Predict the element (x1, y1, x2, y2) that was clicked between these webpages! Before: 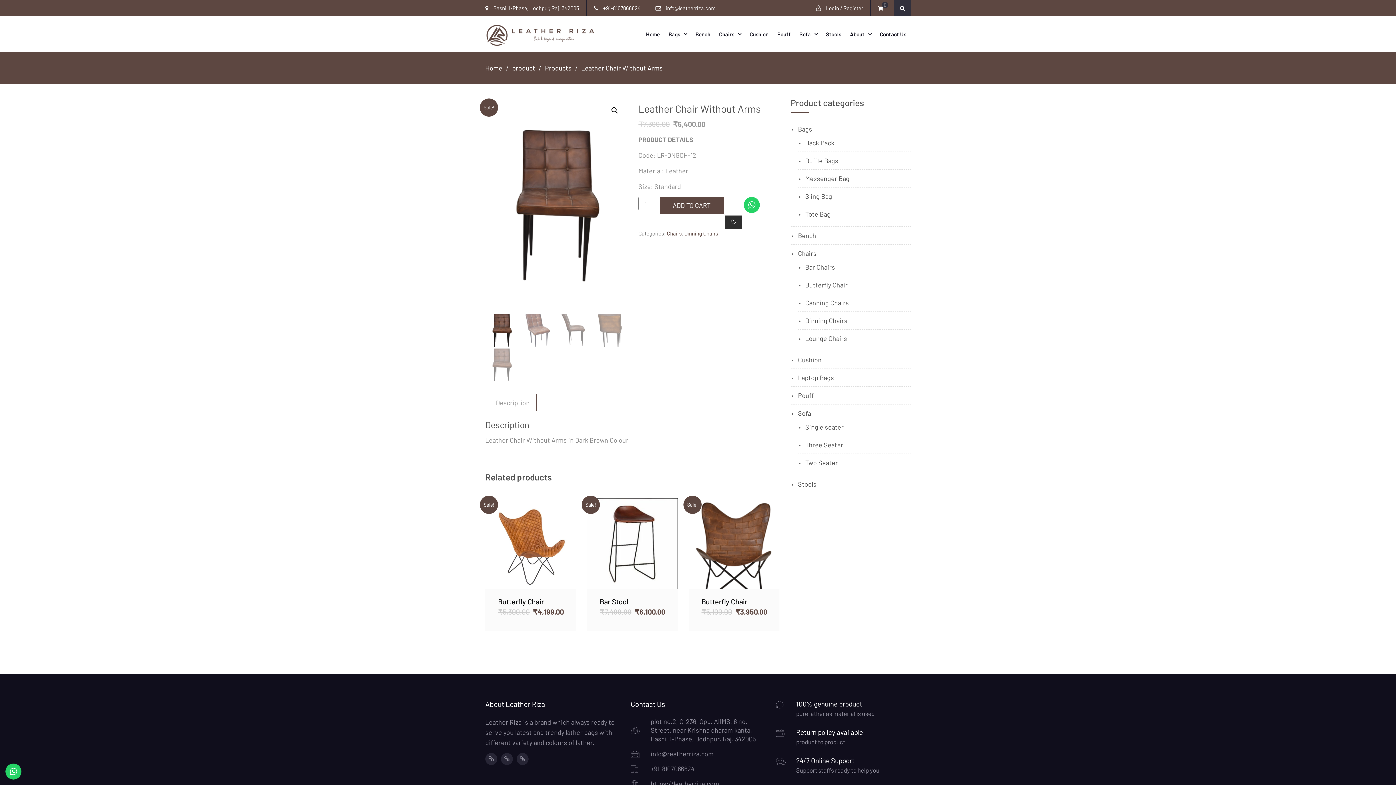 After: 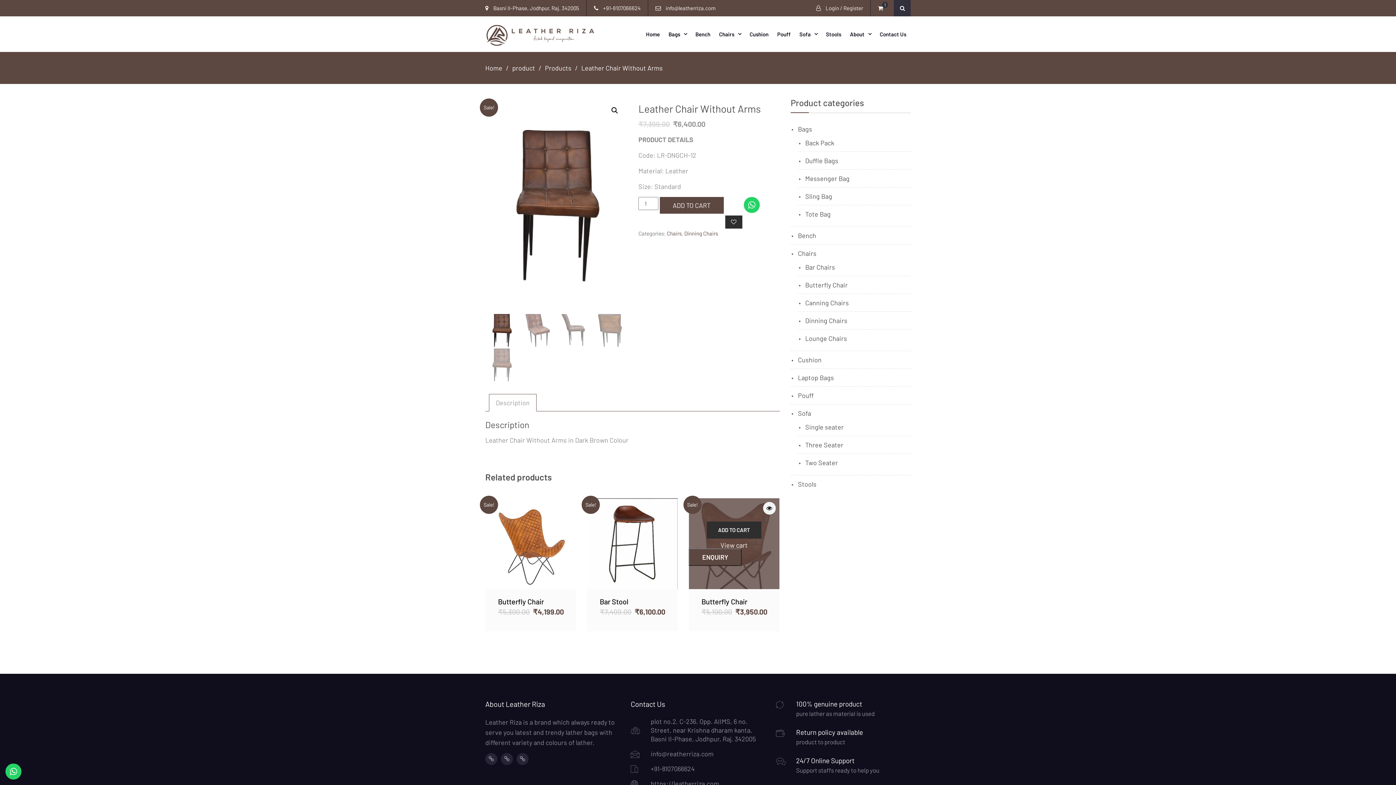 Action: bbox: (706, 526, 761, 543) label: Add to cart: “Butterfly Chair”